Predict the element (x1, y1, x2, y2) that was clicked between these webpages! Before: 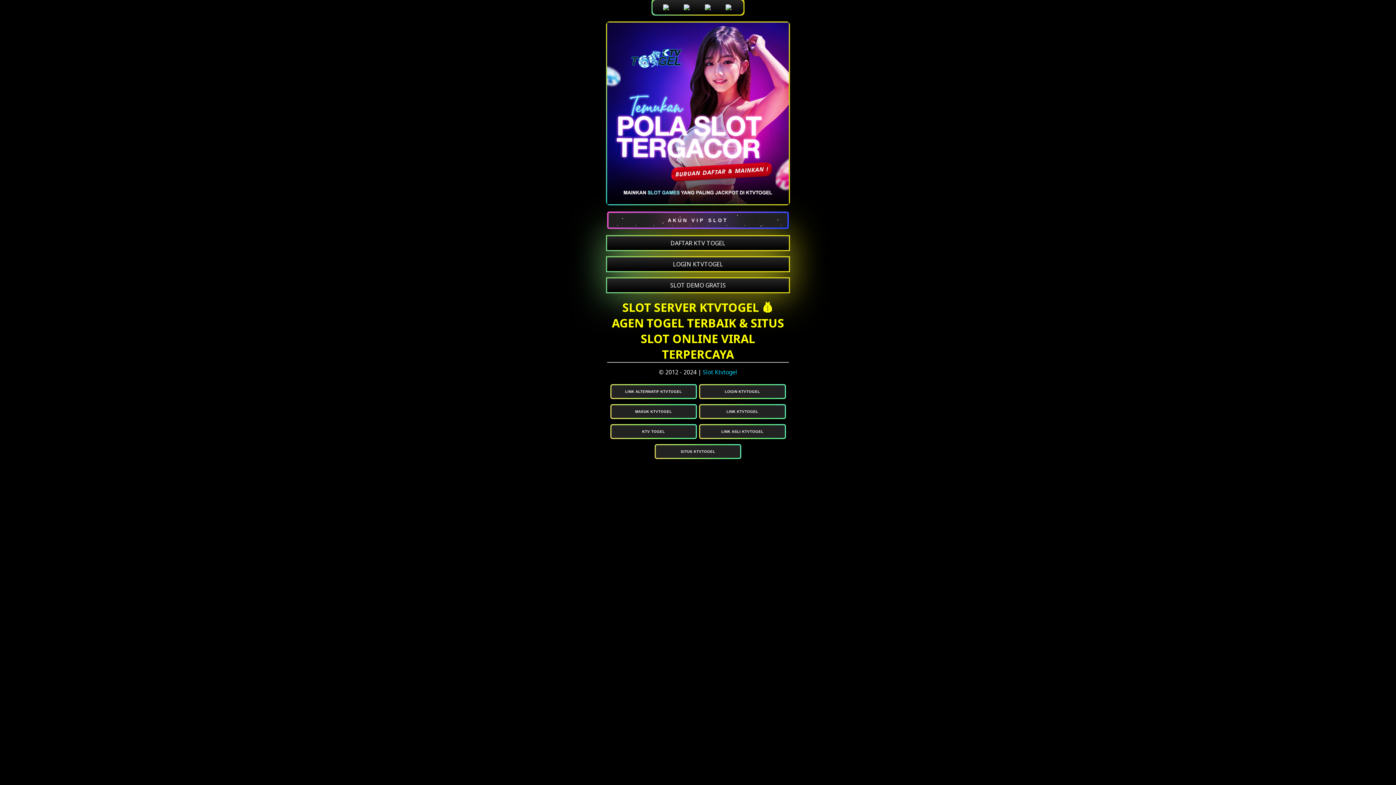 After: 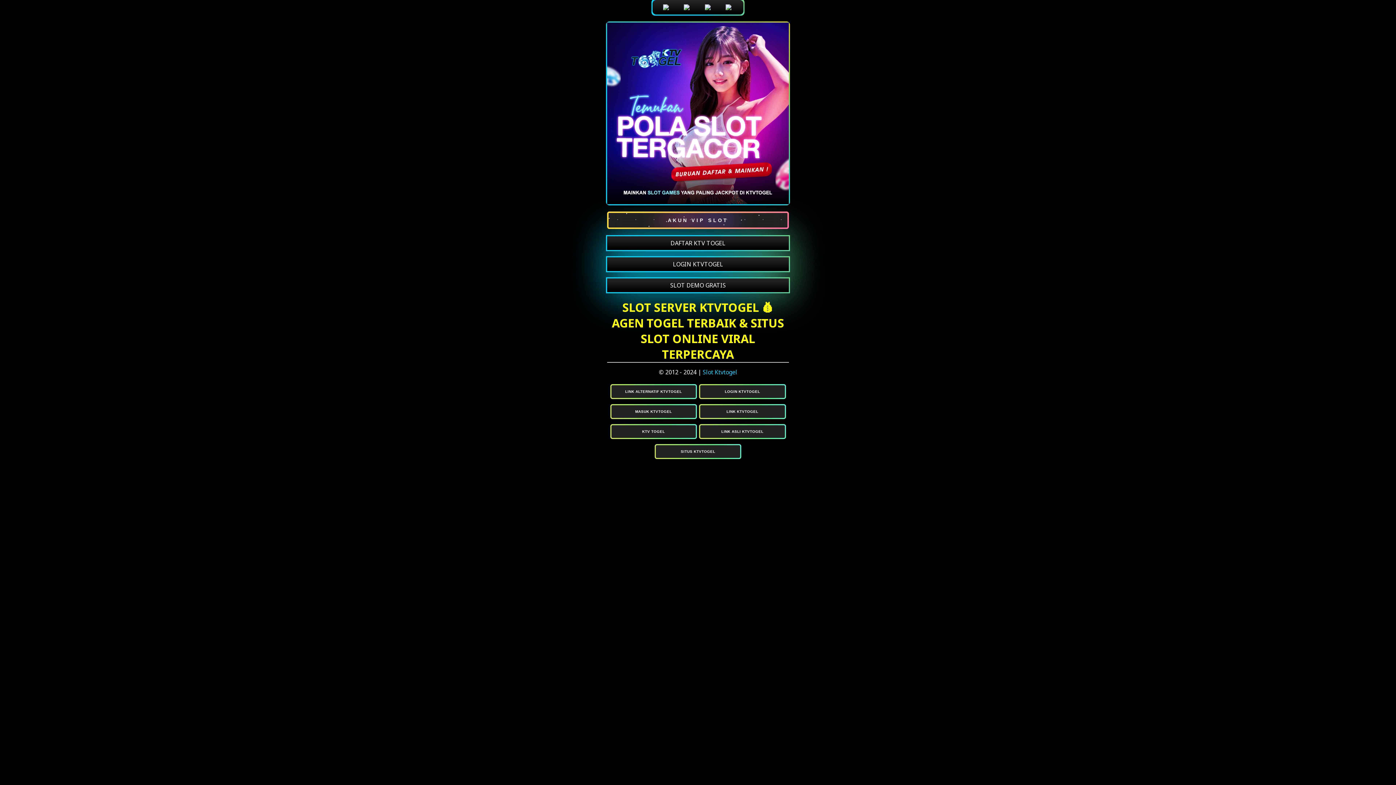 Action: bbox: (607, 236, 789, 250) label: DAFTAR KTV TOGEL